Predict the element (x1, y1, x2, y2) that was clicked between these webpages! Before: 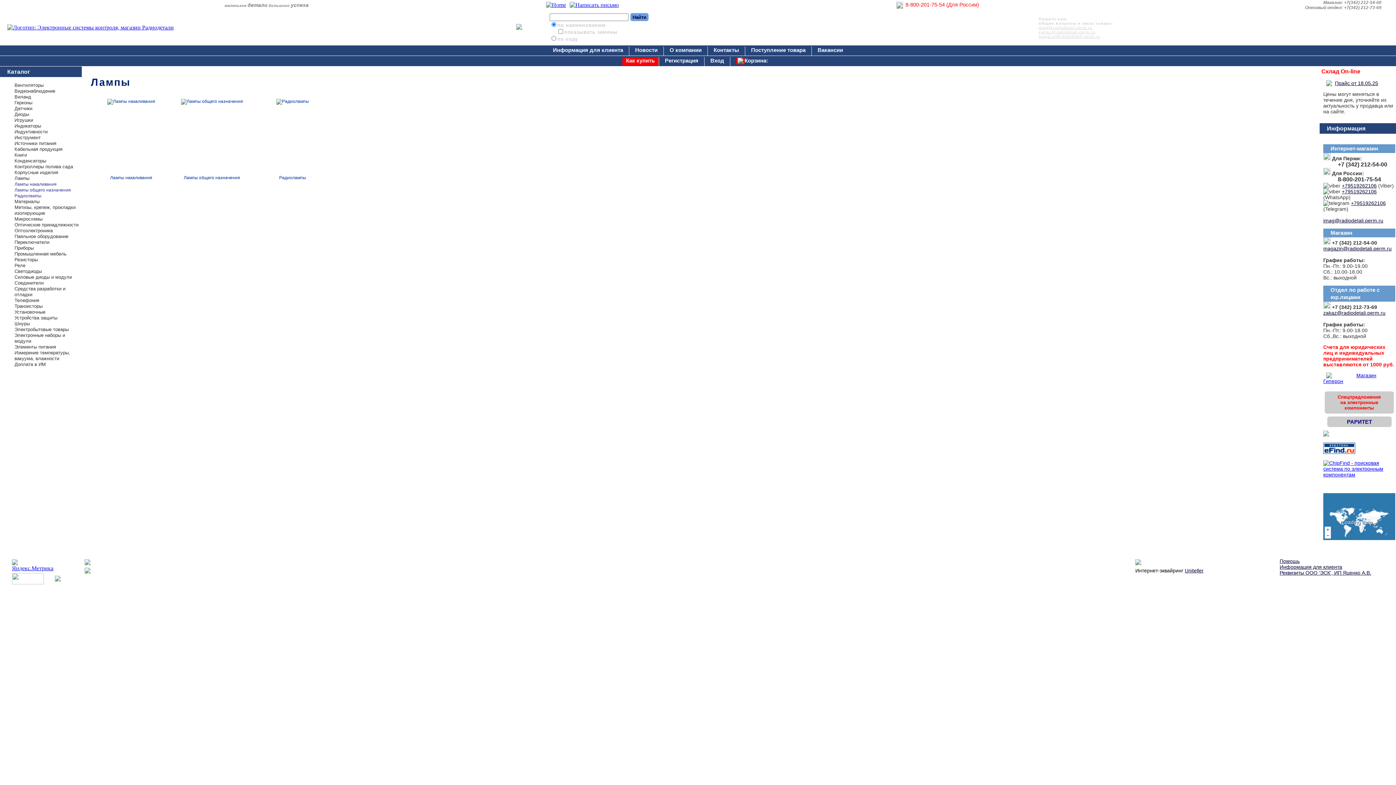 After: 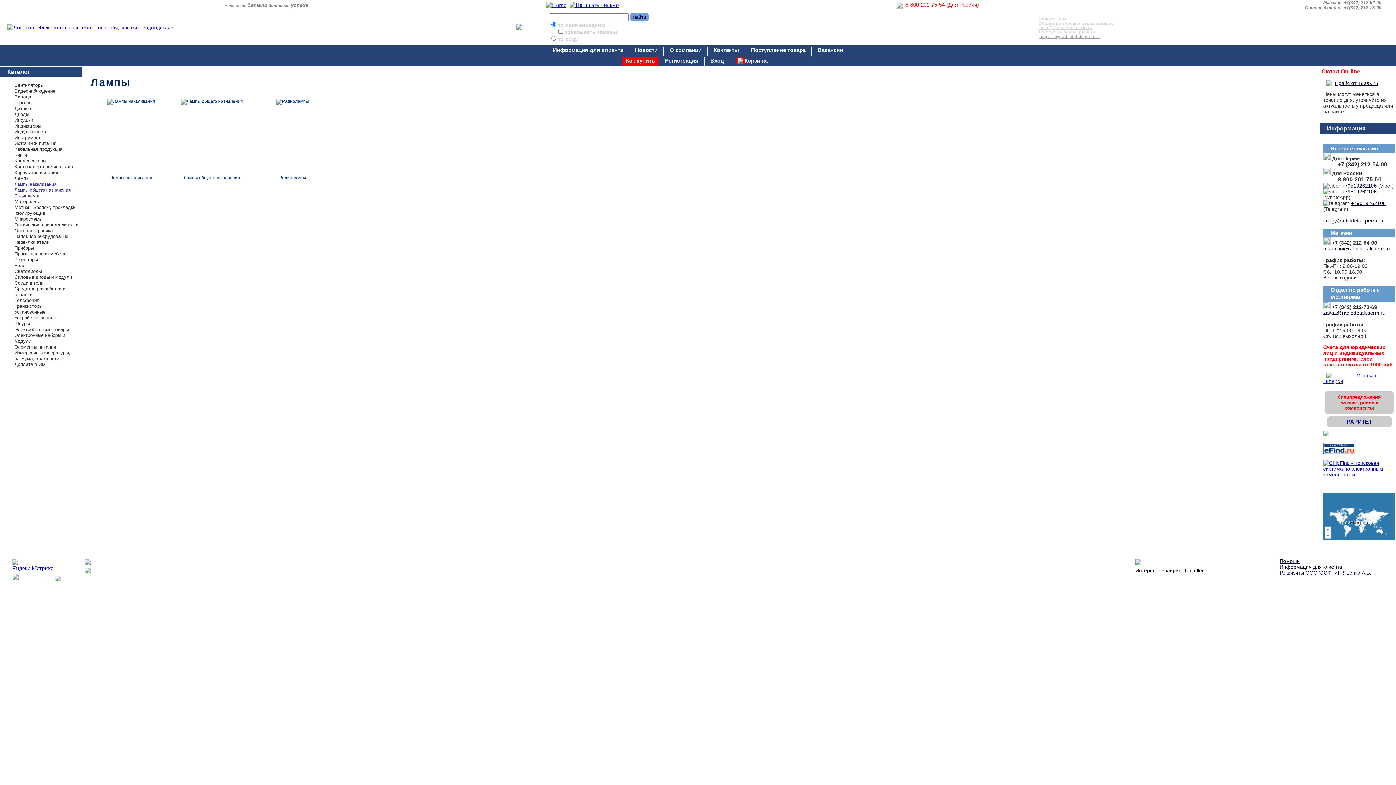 Action: bbox: (1038, 34, 1100, 38) label: magazin@radiodetali.perm.ru